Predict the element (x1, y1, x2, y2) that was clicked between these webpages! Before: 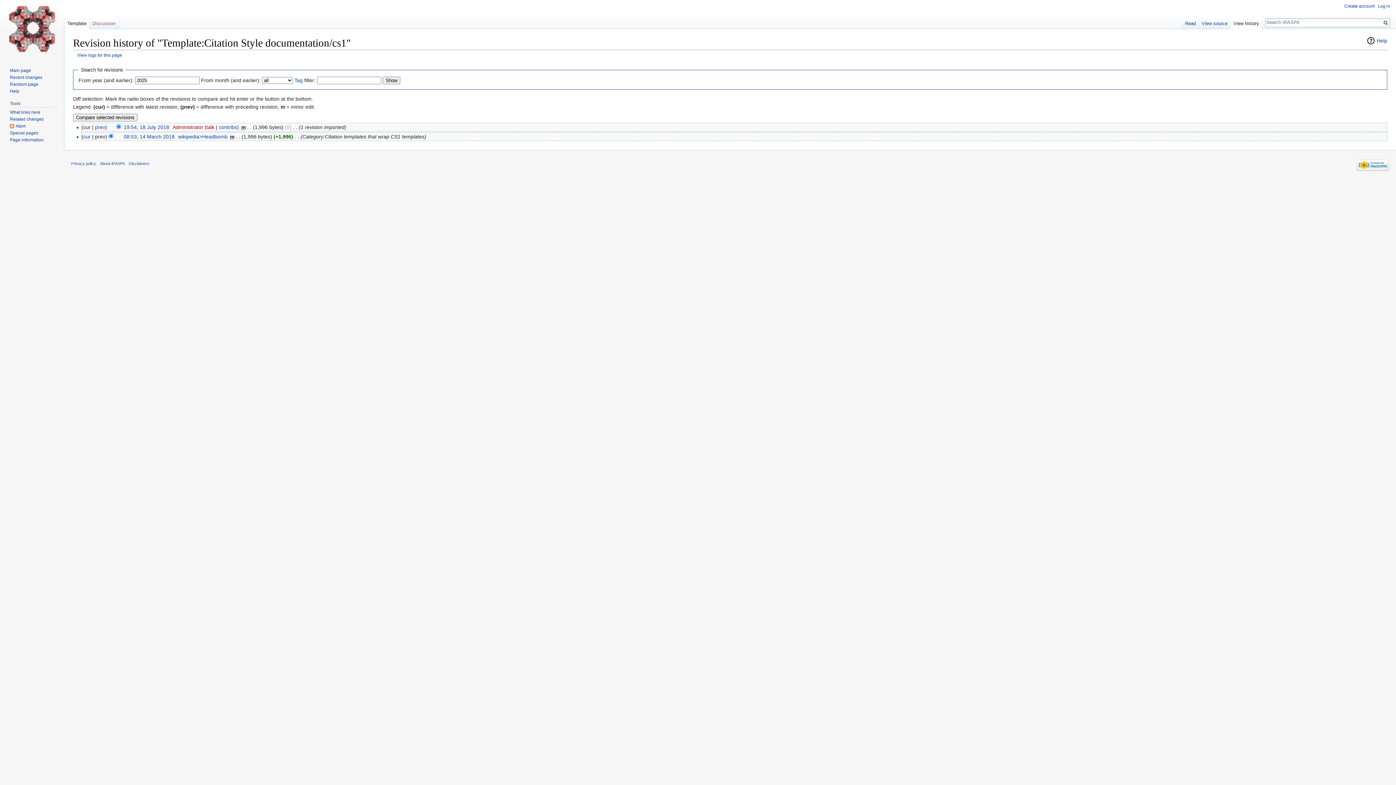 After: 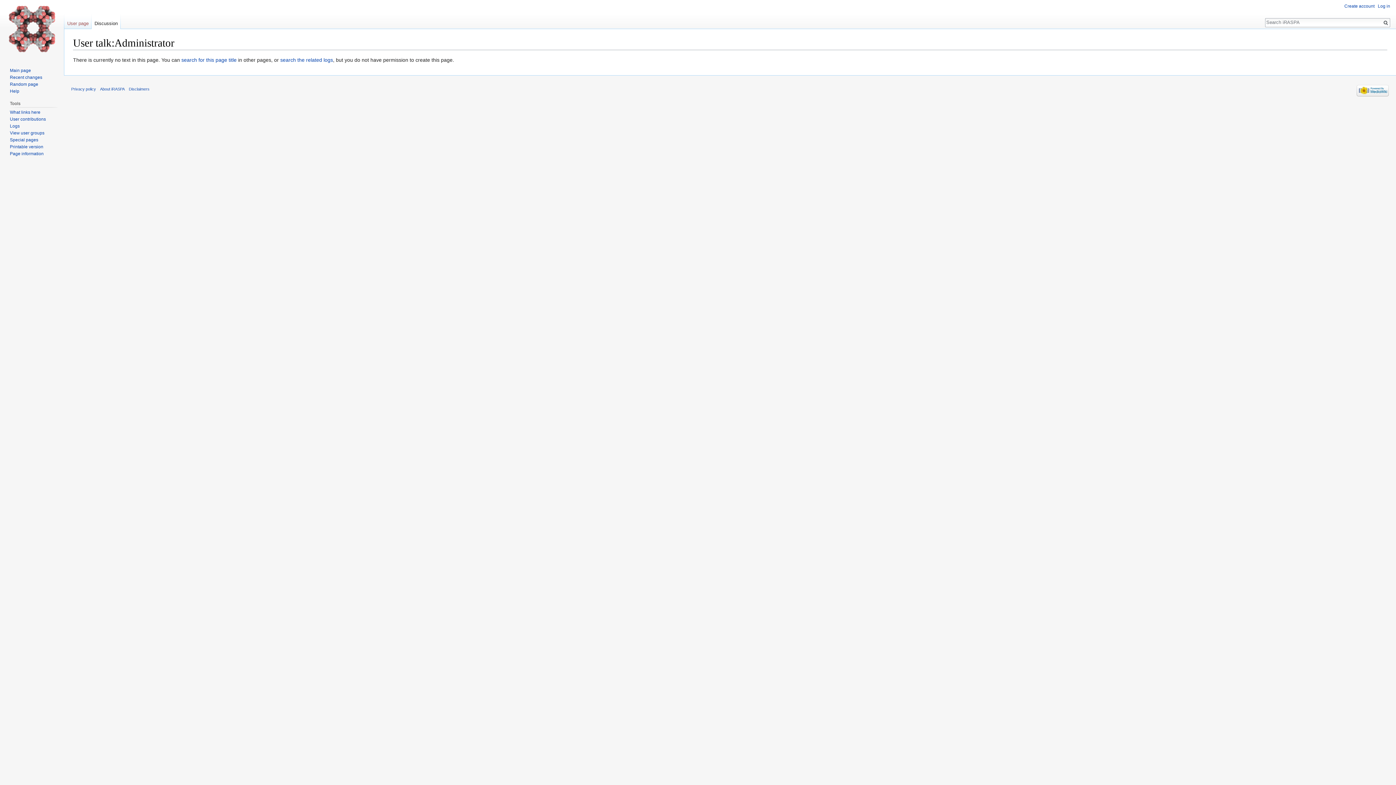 Action: label: talk bbox: (206, 124, 214, 130)